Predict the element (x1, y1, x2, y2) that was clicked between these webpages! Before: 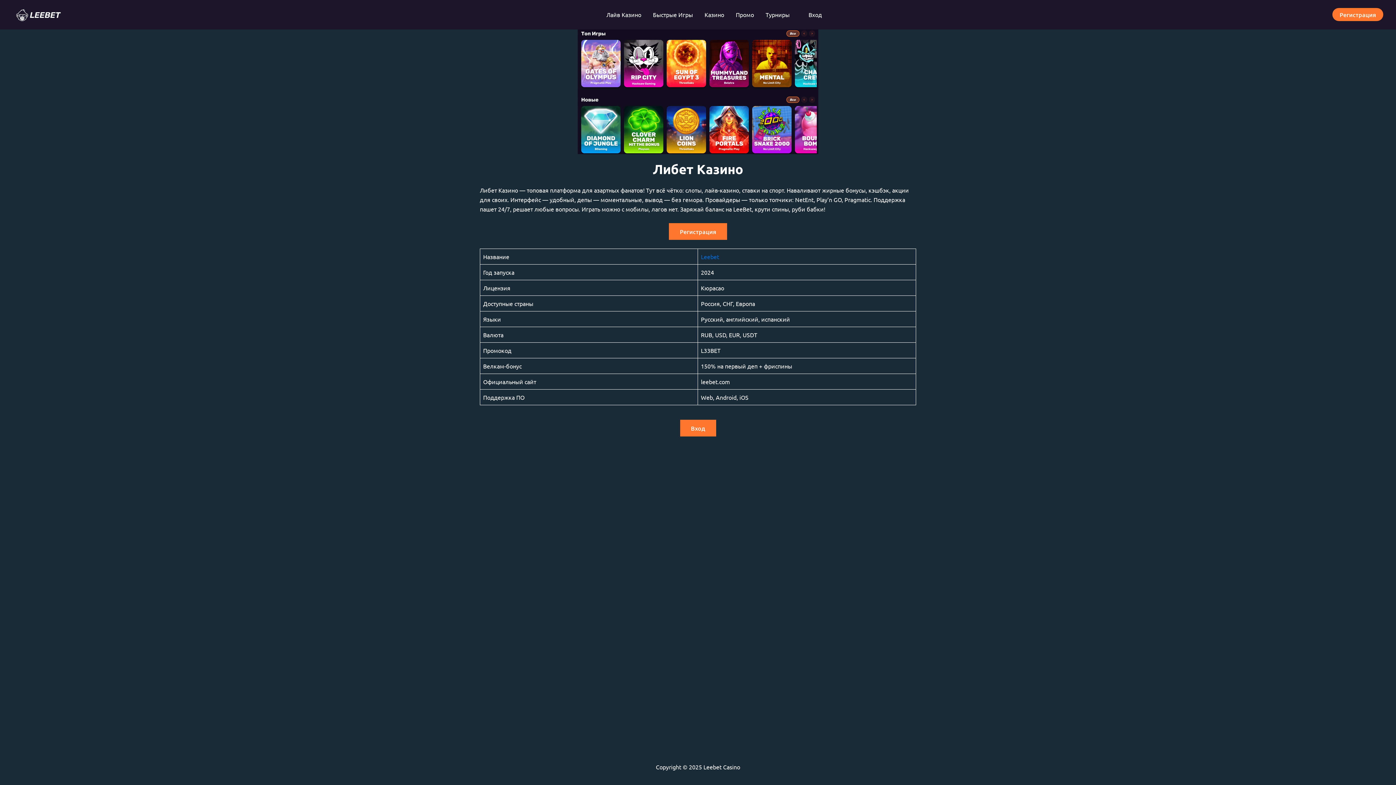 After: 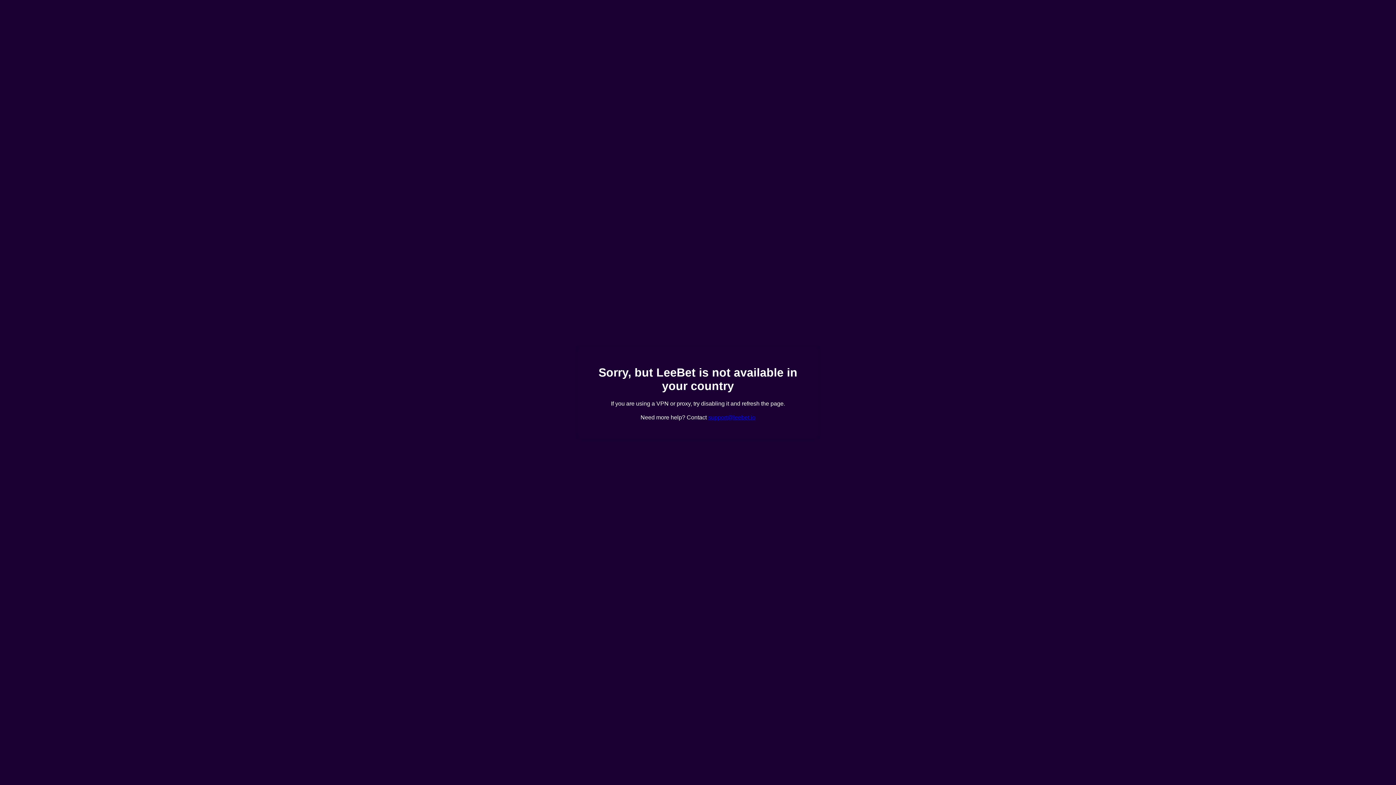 Action: bbox: (669, 223, 727, 239) label: Регистрация